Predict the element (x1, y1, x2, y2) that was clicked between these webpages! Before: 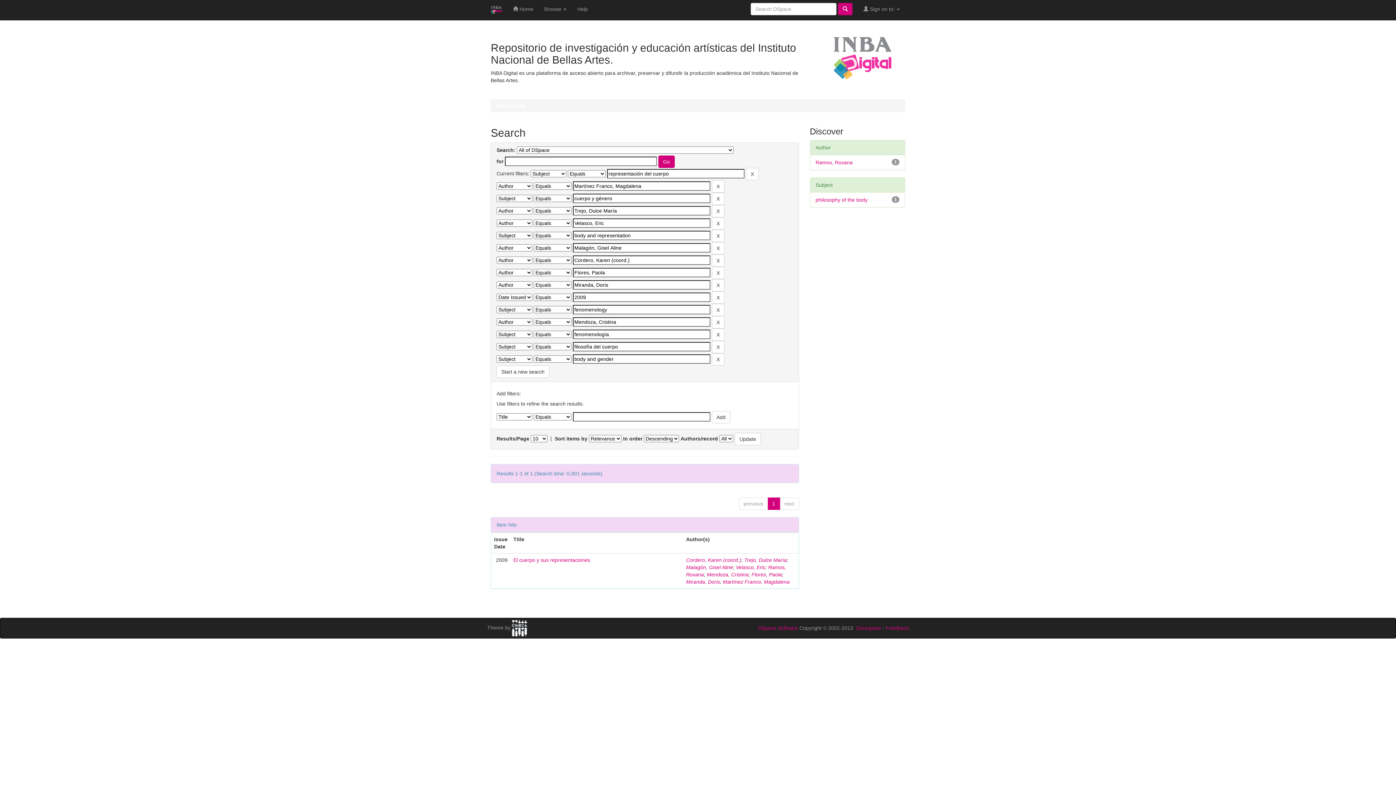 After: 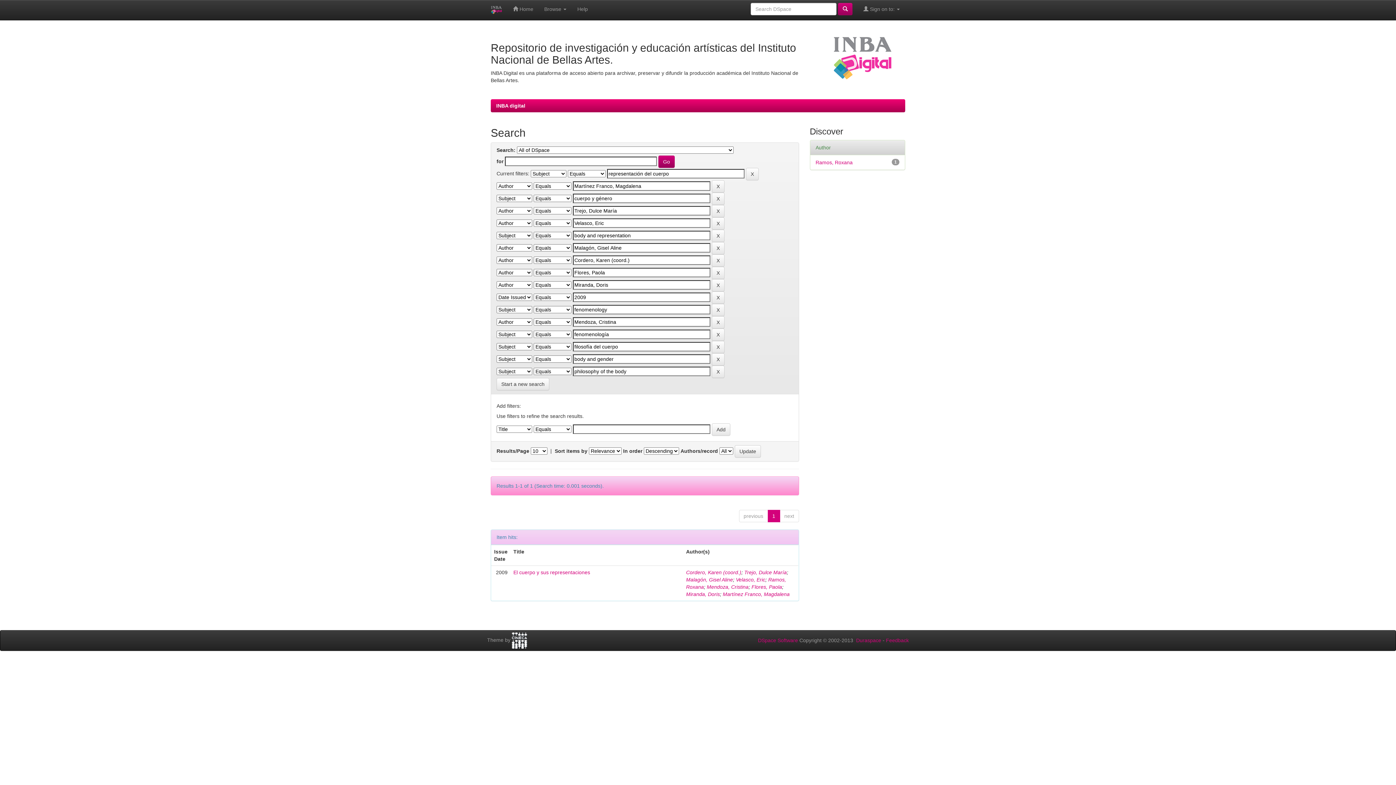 Action: bbox: (815, 197, 867, 202) label: philosophy of the body